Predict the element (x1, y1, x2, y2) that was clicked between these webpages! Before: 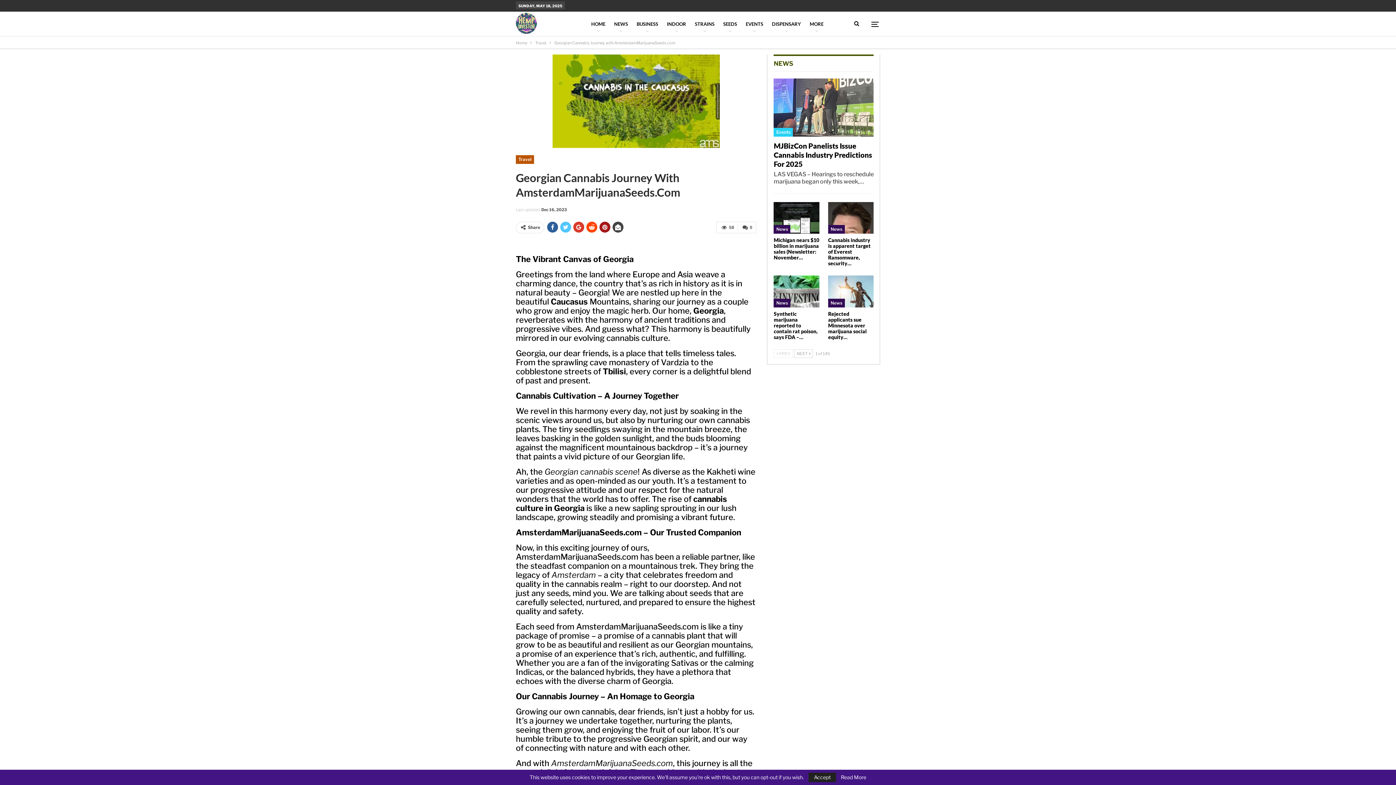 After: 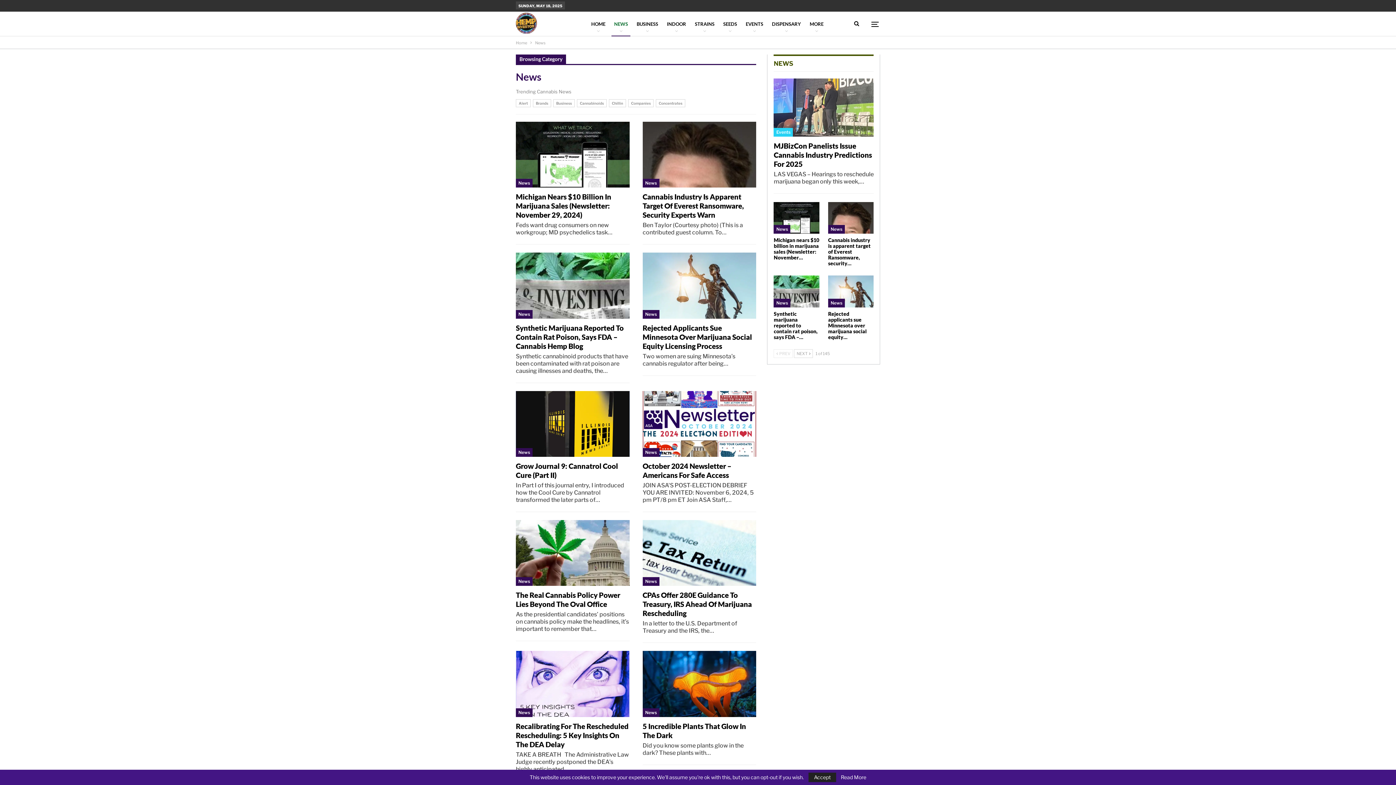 Action: bbox: (773, 298, 790, 307) label: News